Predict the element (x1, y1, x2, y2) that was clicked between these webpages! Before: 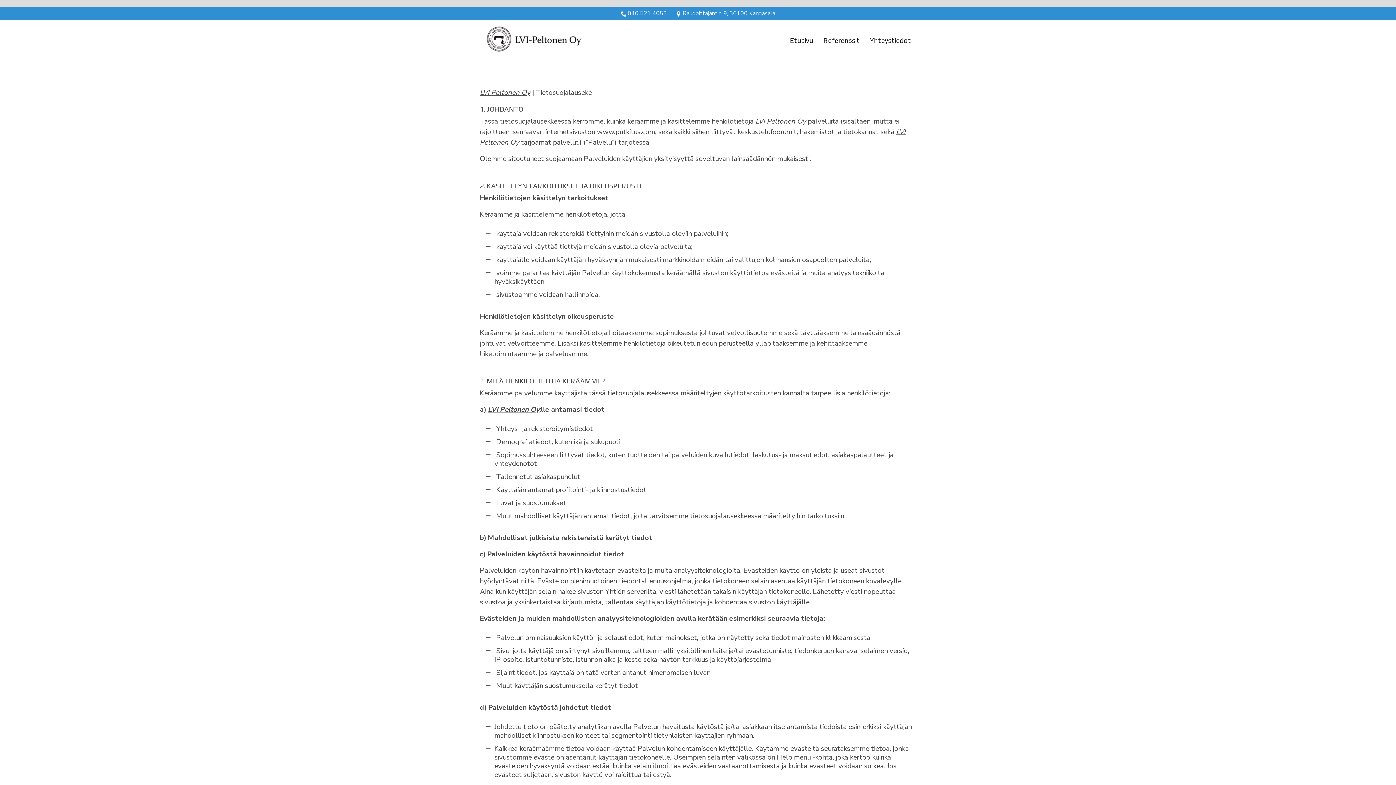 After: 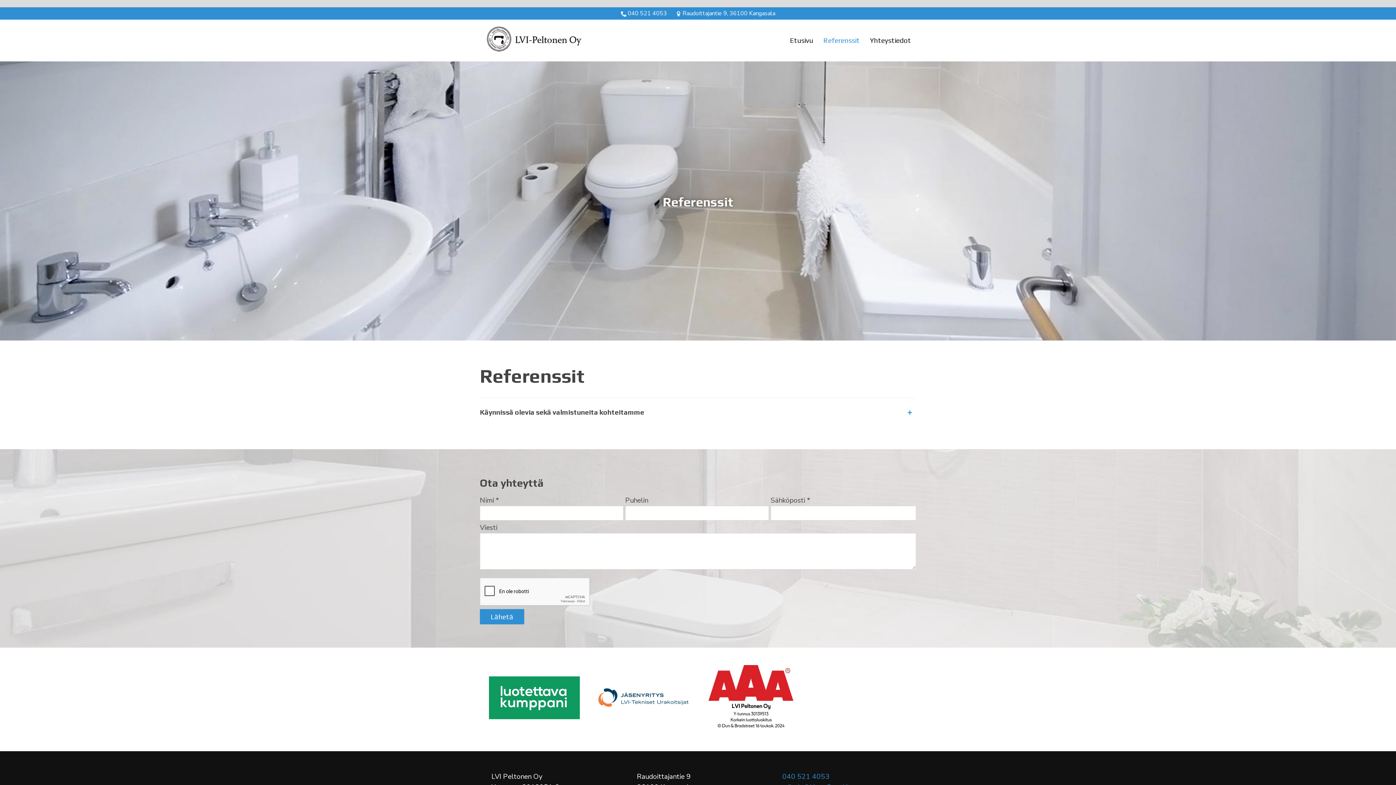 Action: bbox: (818, 28, 865, 52) label: Referenssit